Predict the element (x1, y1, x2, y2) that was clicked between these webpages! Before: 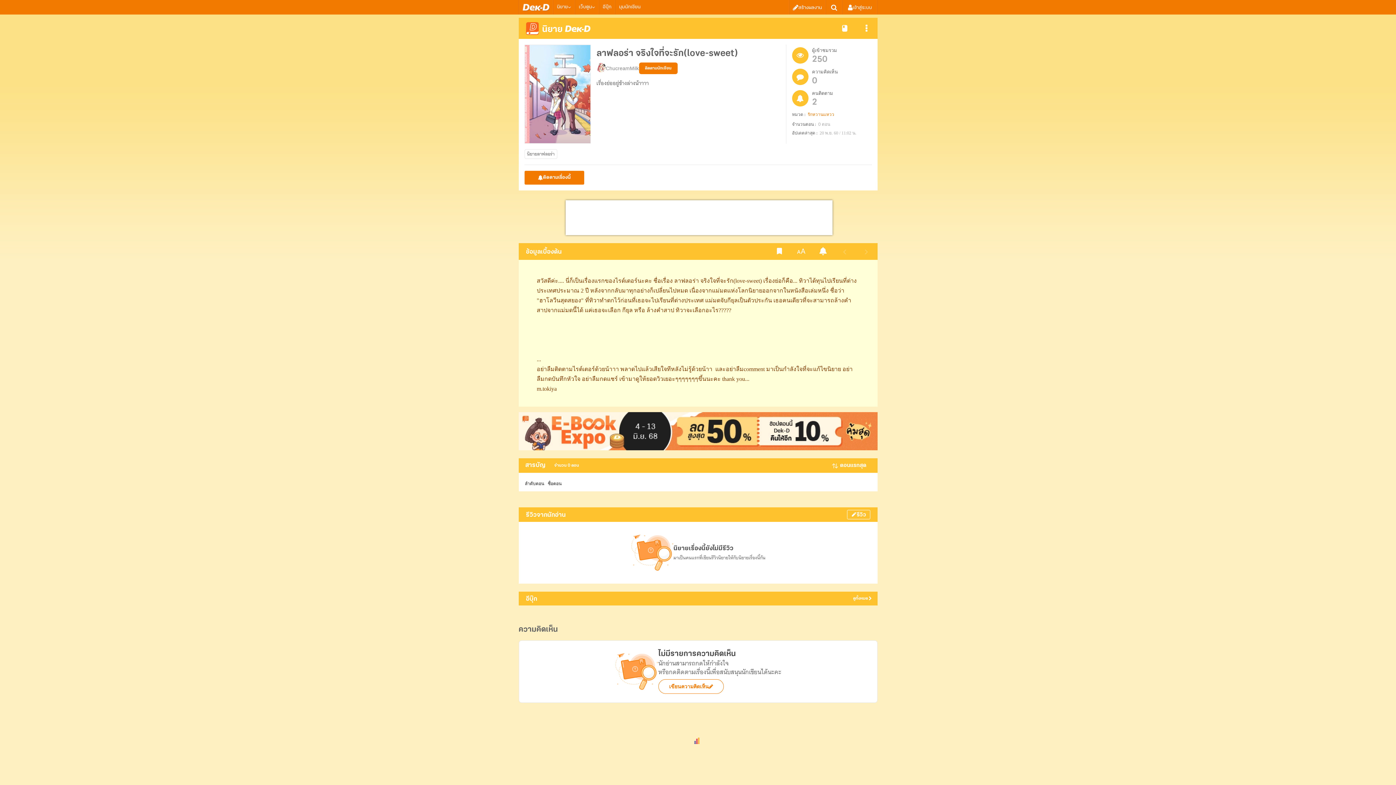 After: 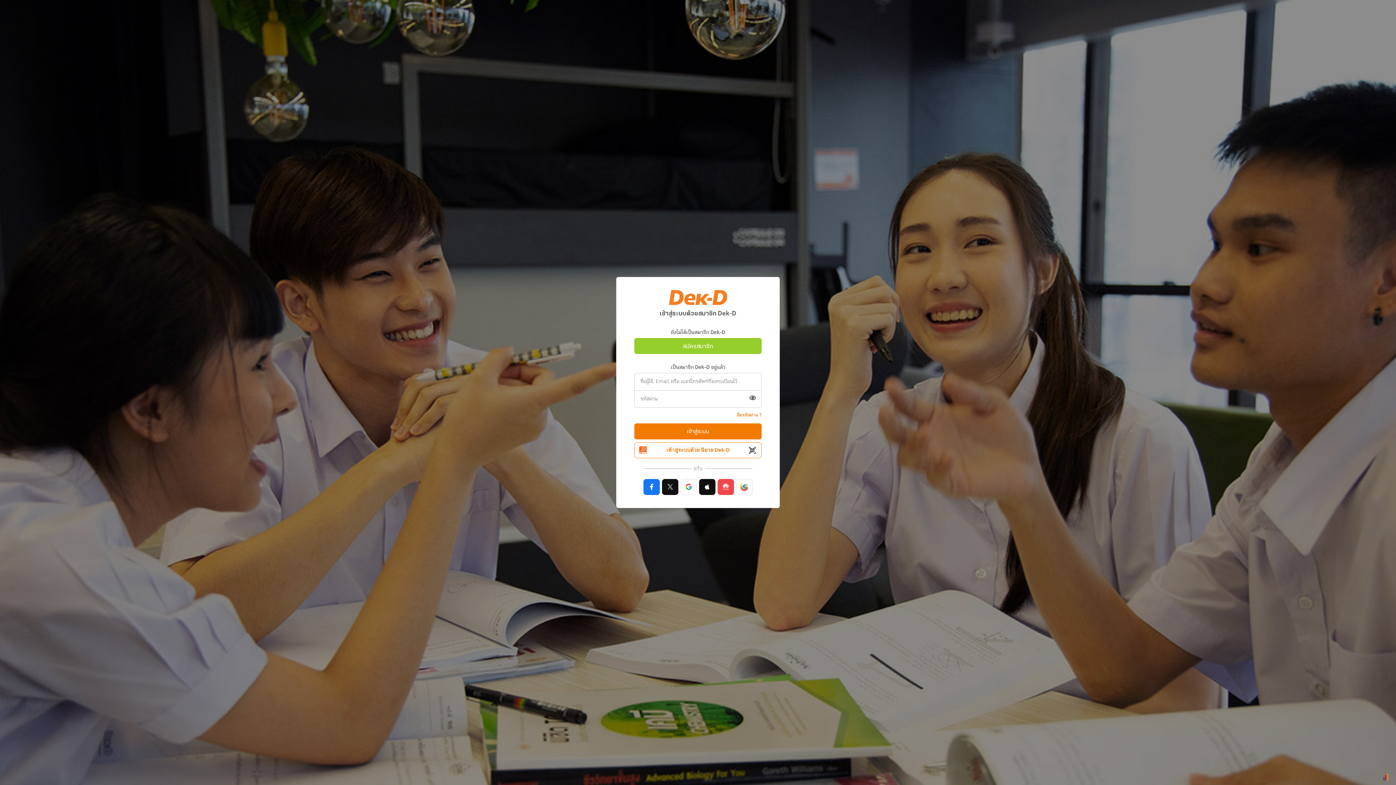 Action: bbox: (524, 170, 584, 184) label: ติดตามเรื่องนี้